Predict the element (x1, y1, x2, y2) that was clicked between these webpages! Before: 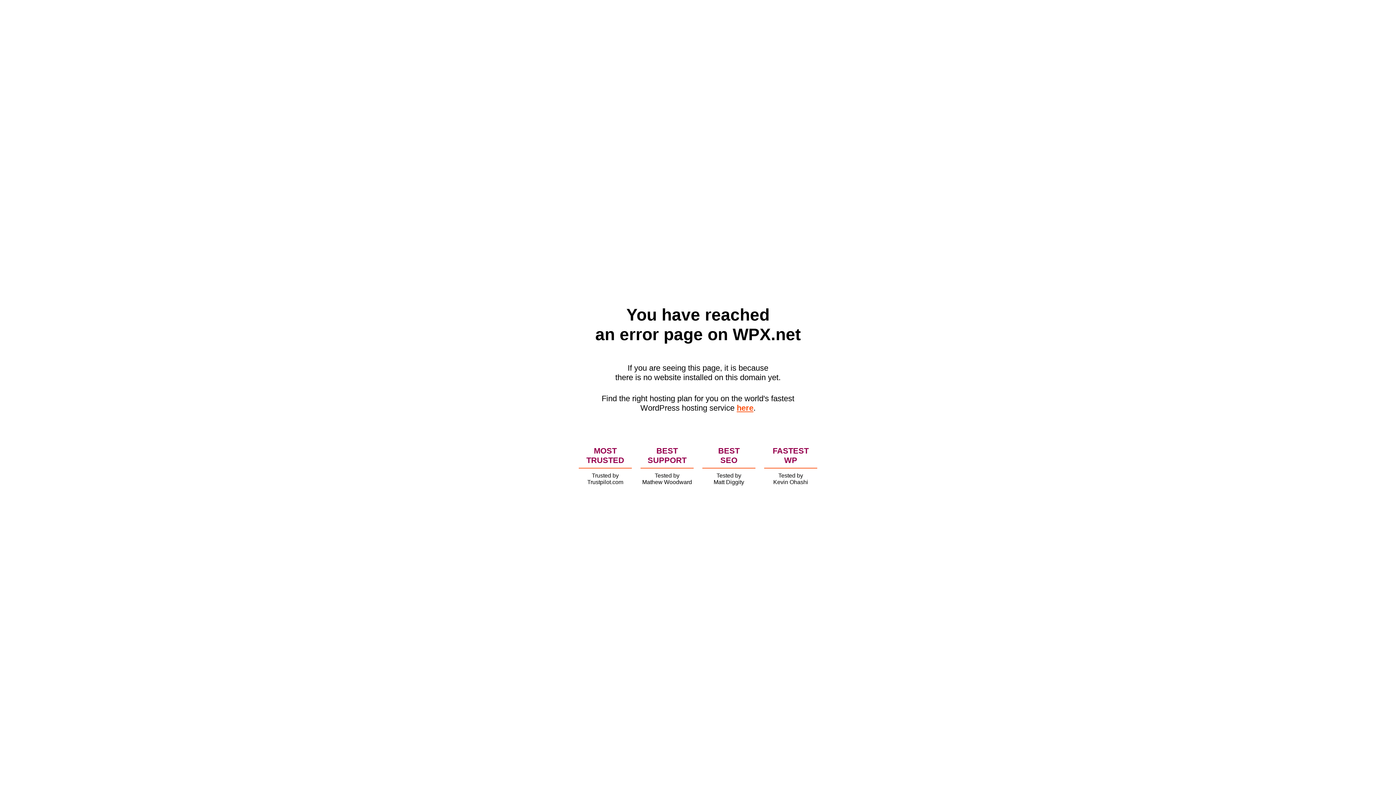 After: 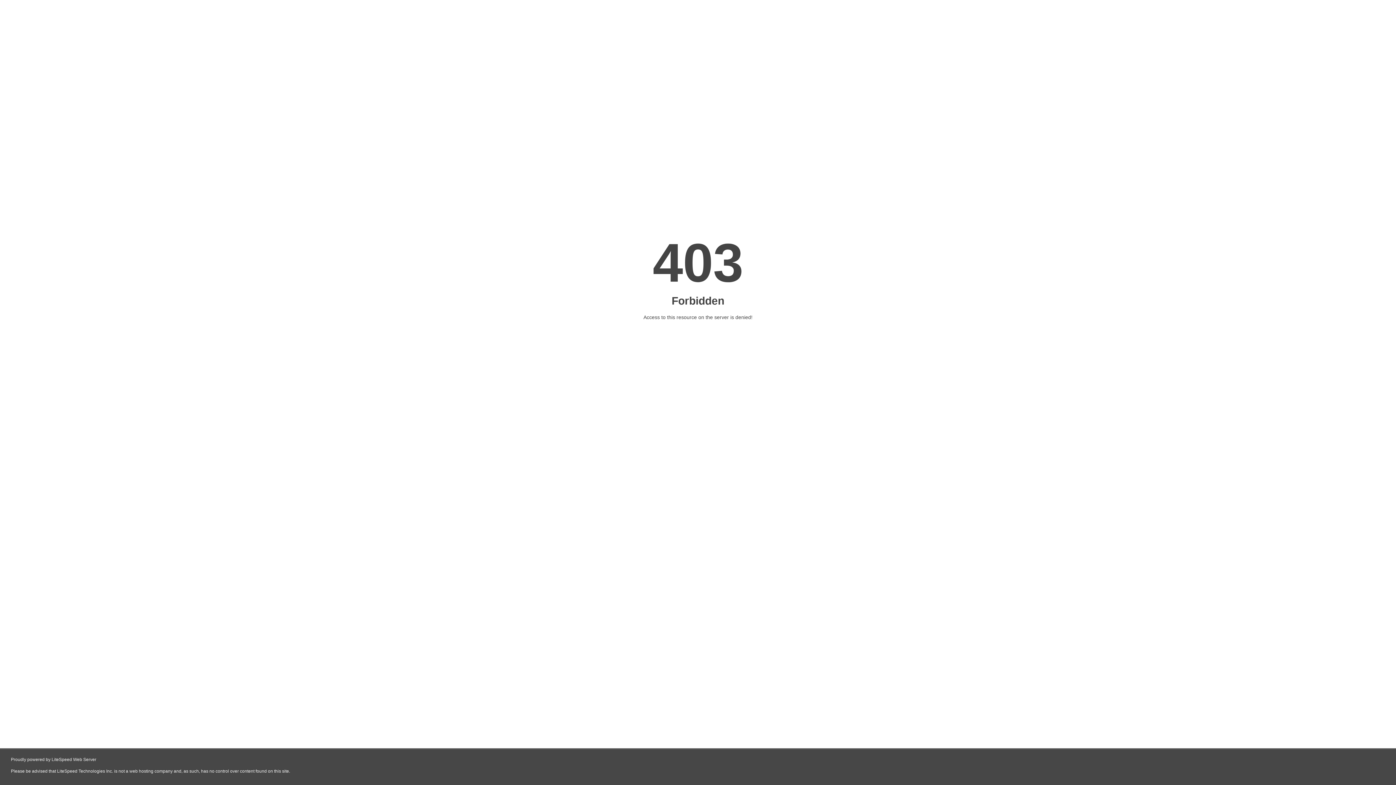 Action: bbox: (736, 403, 753, 412) label: here